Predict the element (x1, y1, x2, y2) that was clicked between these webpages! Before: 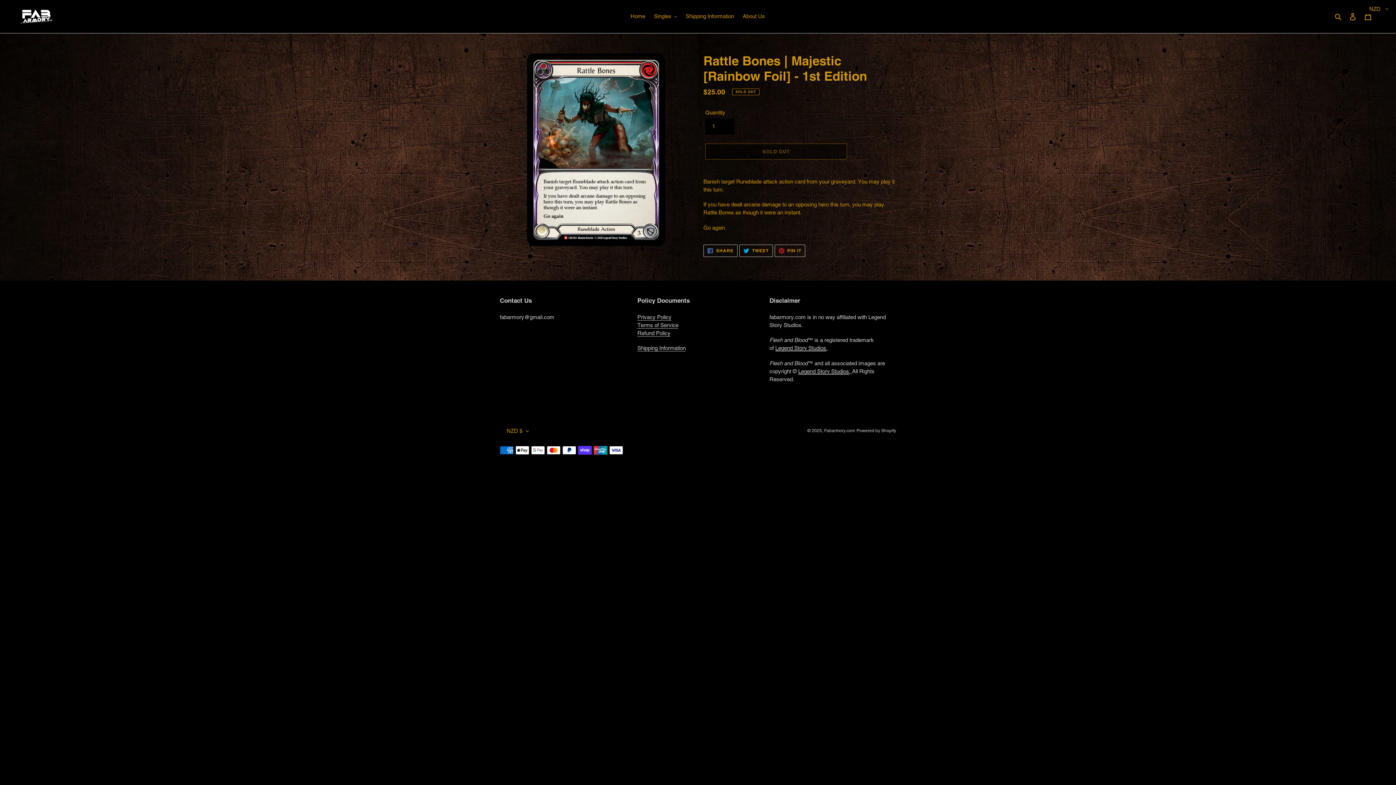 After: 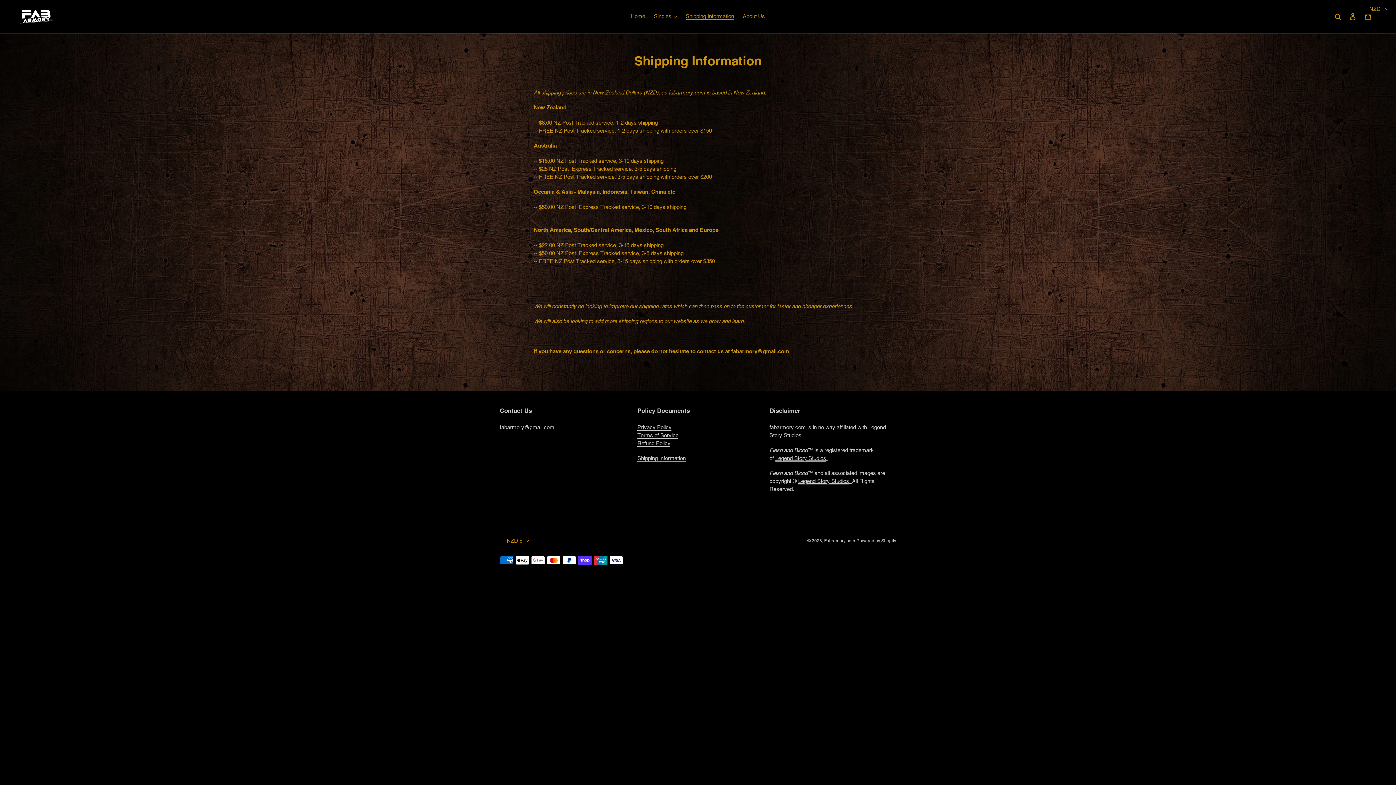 Action: bbox: (637, 345, 685, 351) label: Shipping Information